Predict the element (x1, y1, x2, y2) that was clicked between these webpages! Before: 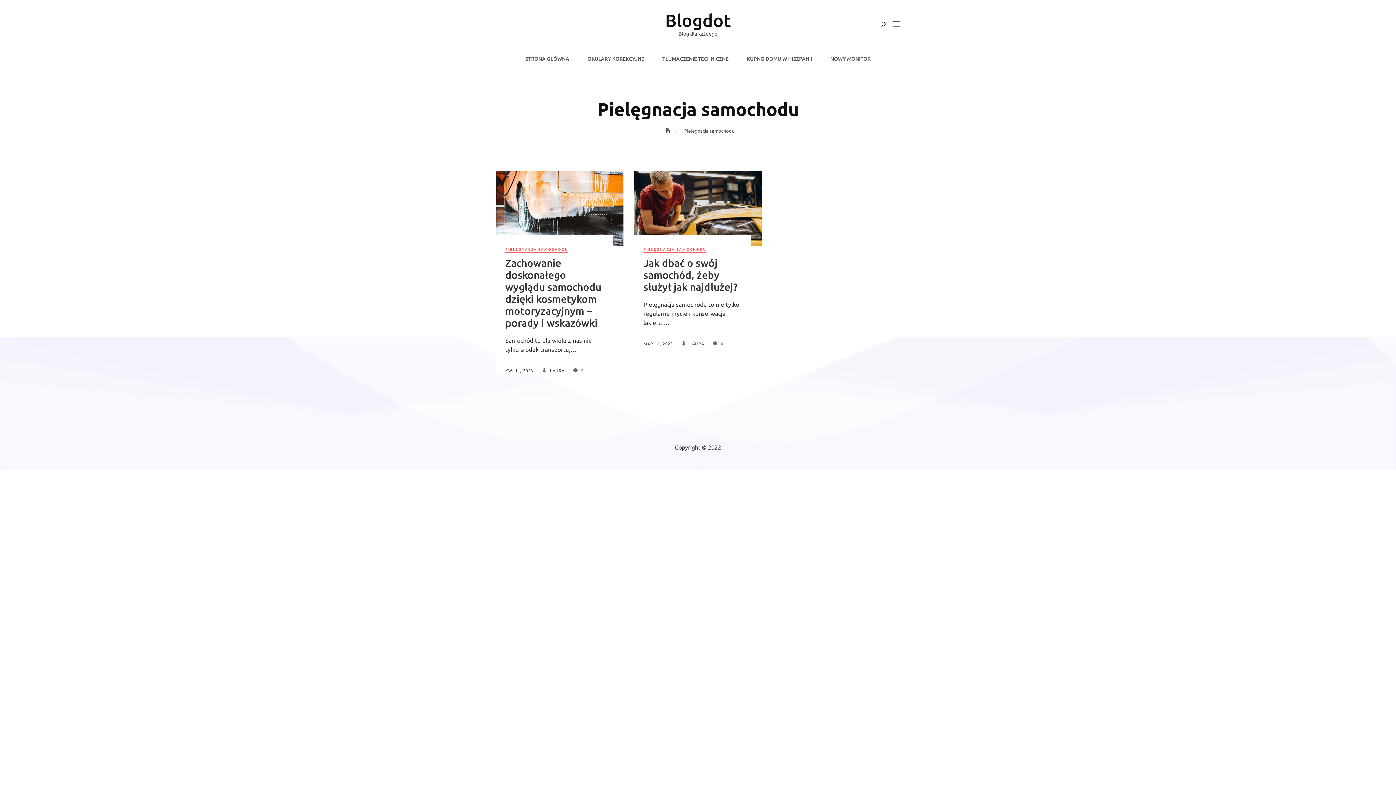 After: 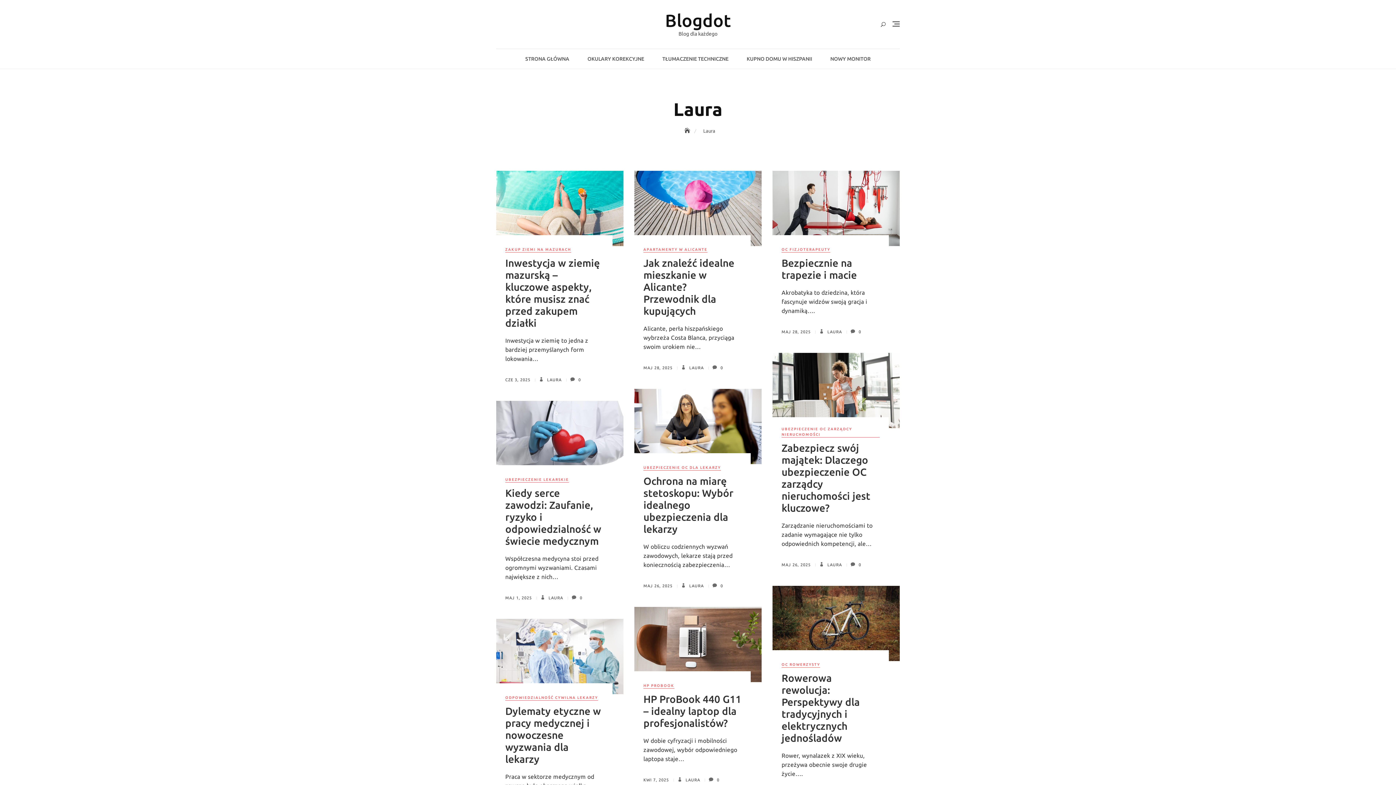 Action: bbox: (681, 341, 704, 346) label:  LAURA